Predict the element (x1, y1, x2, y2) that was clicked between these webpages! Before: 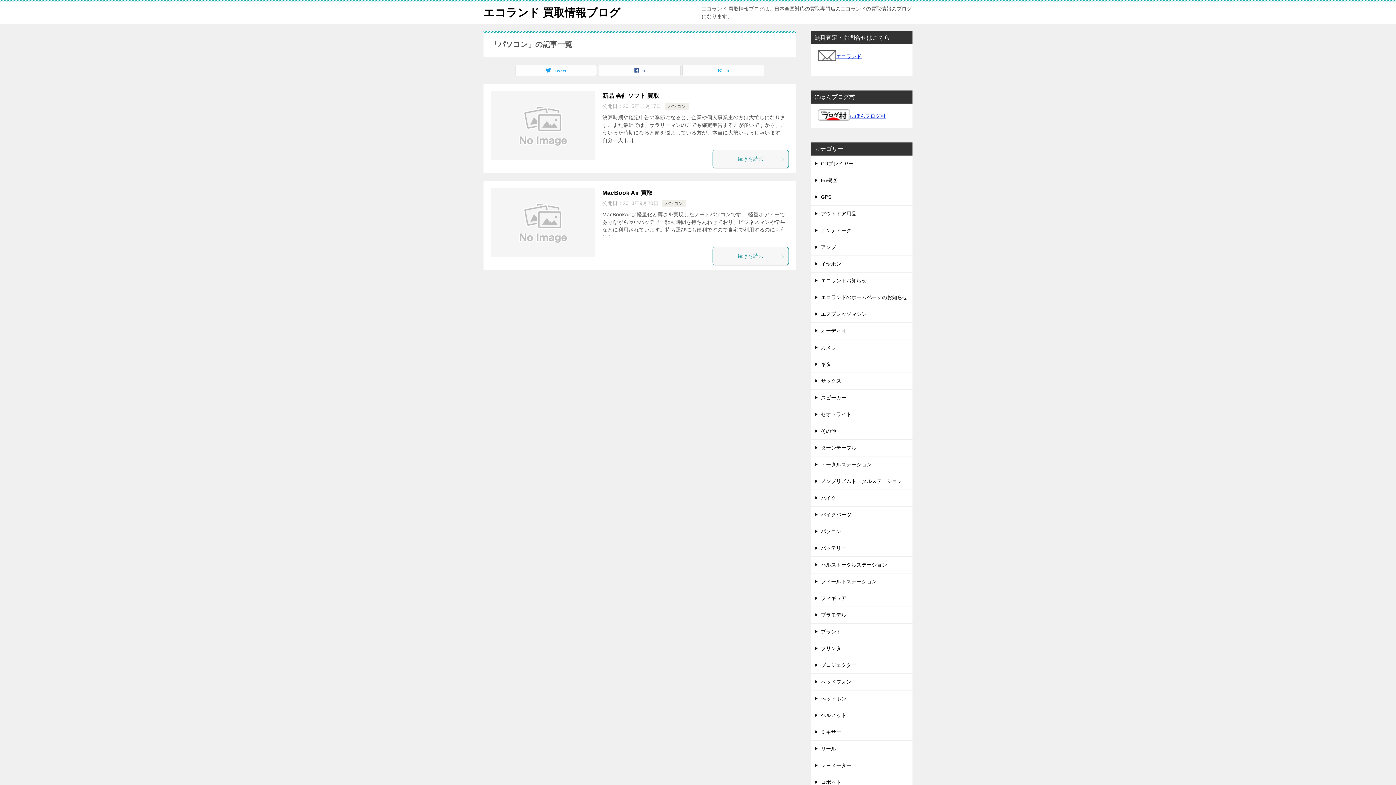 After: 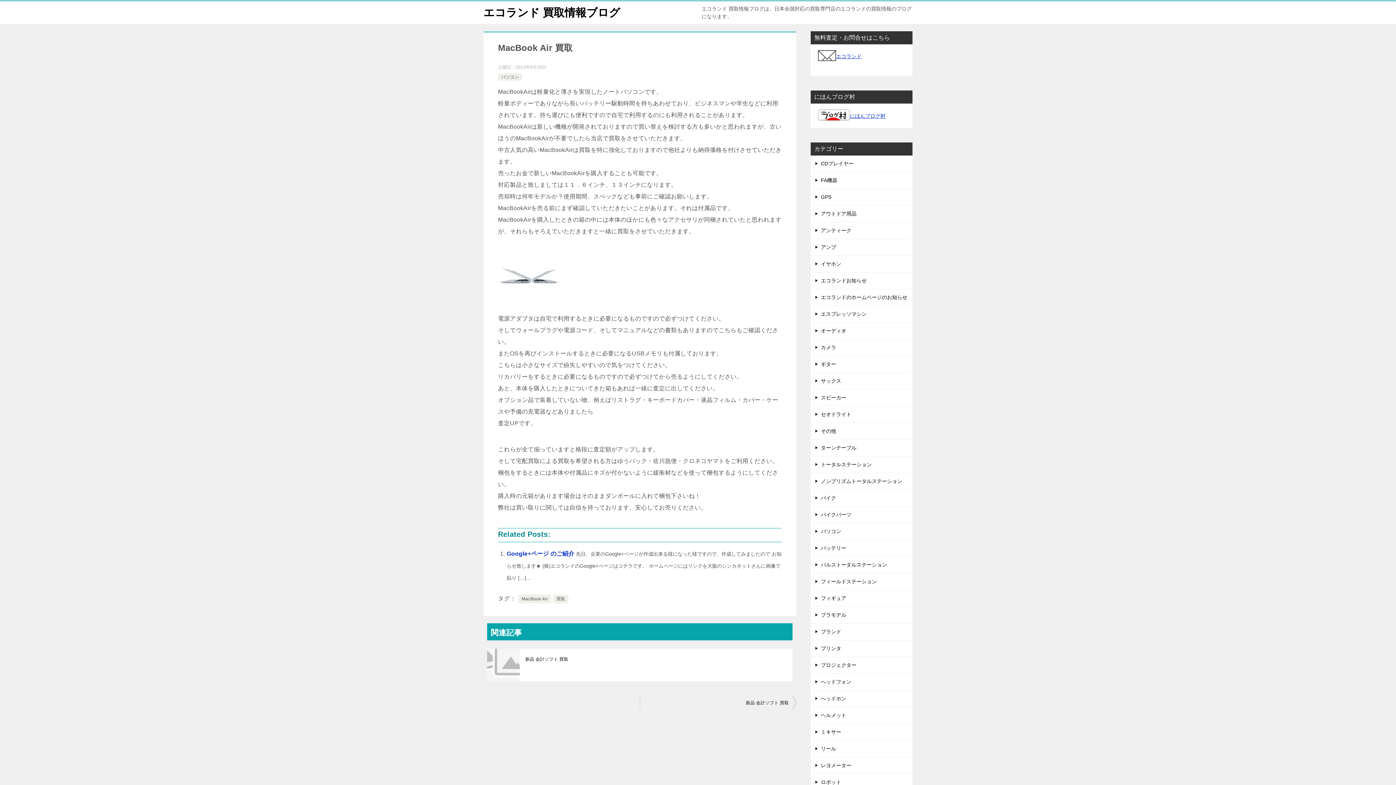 Action: label: 続きを読む bbox: (712, 246, 789, 265)